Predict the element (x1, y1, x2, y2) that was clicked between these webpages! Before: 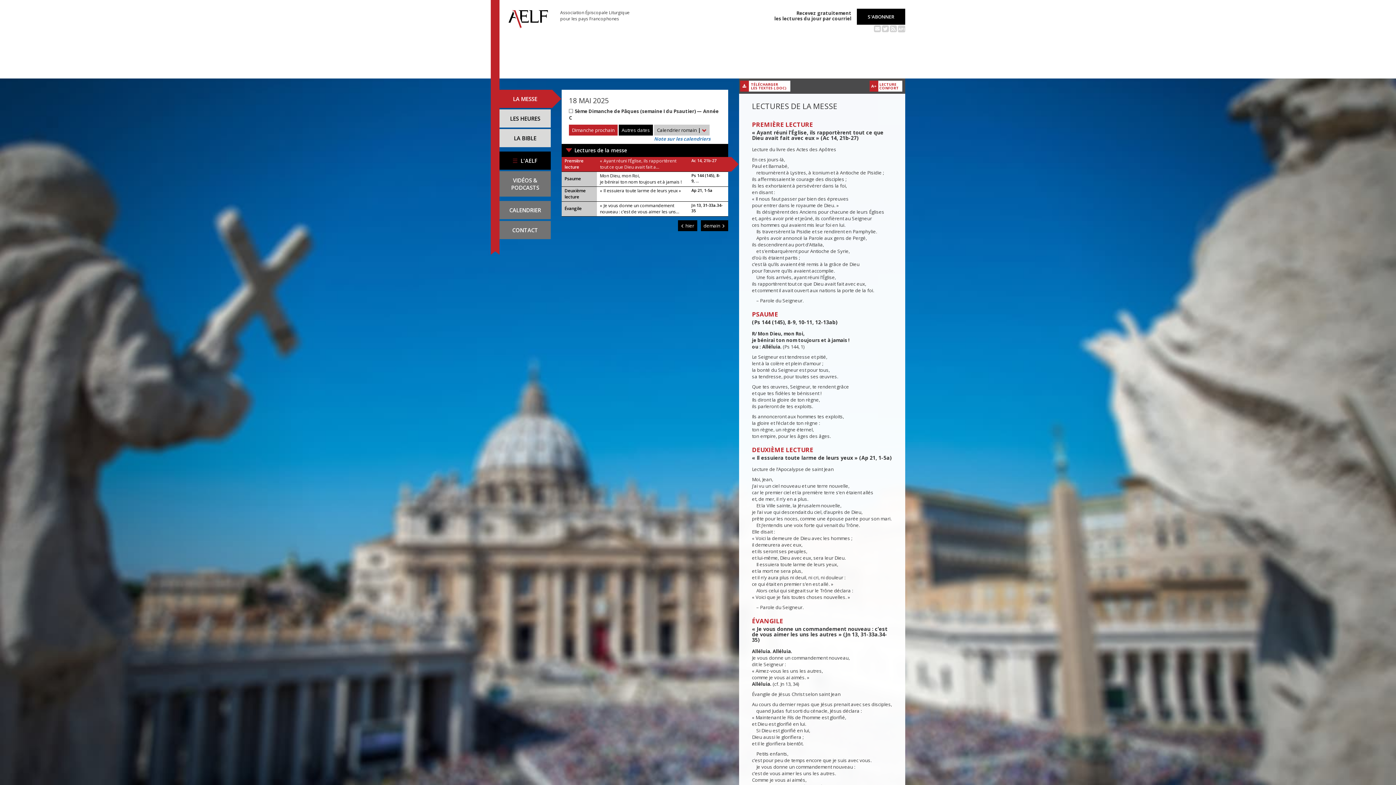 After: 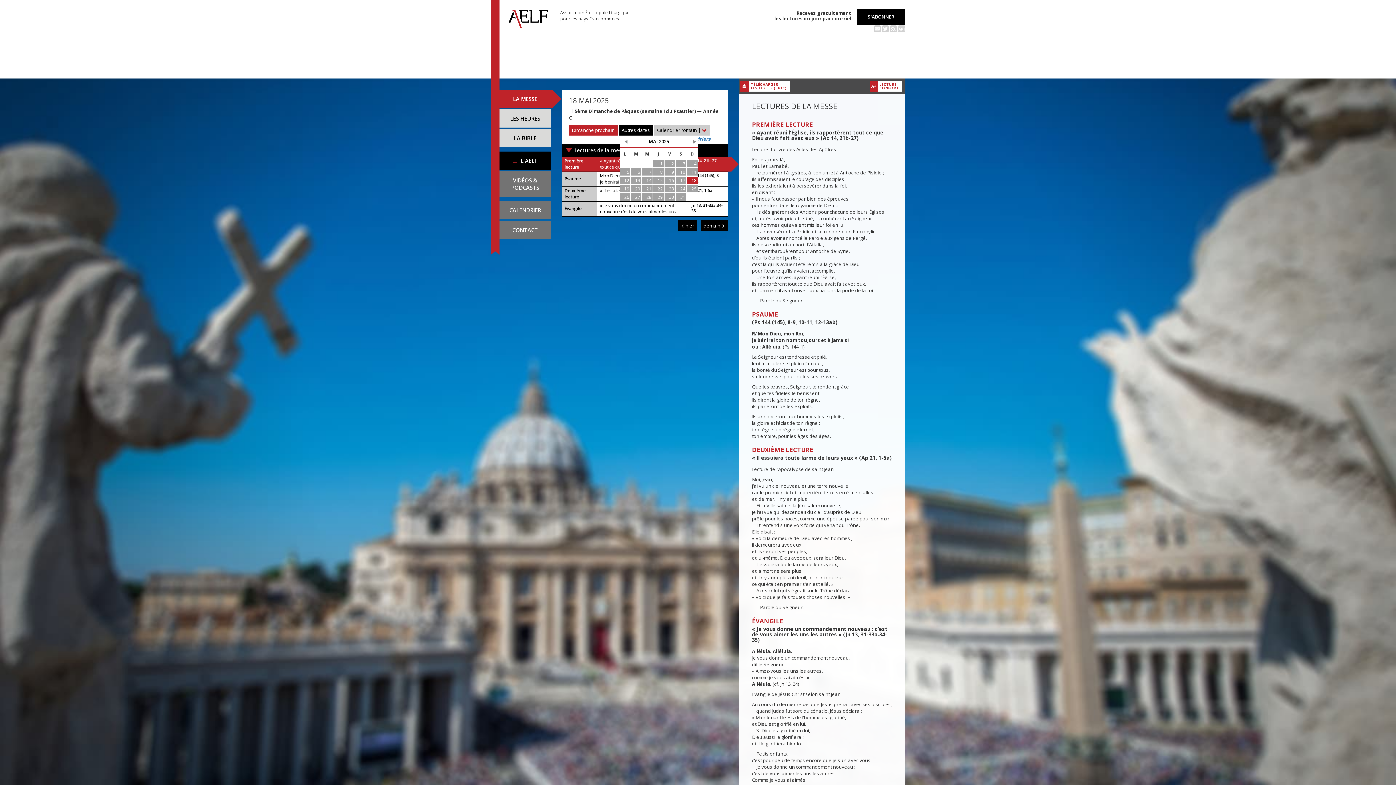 Action: bbox: (618, 124, 653, 135) label: Autres dates